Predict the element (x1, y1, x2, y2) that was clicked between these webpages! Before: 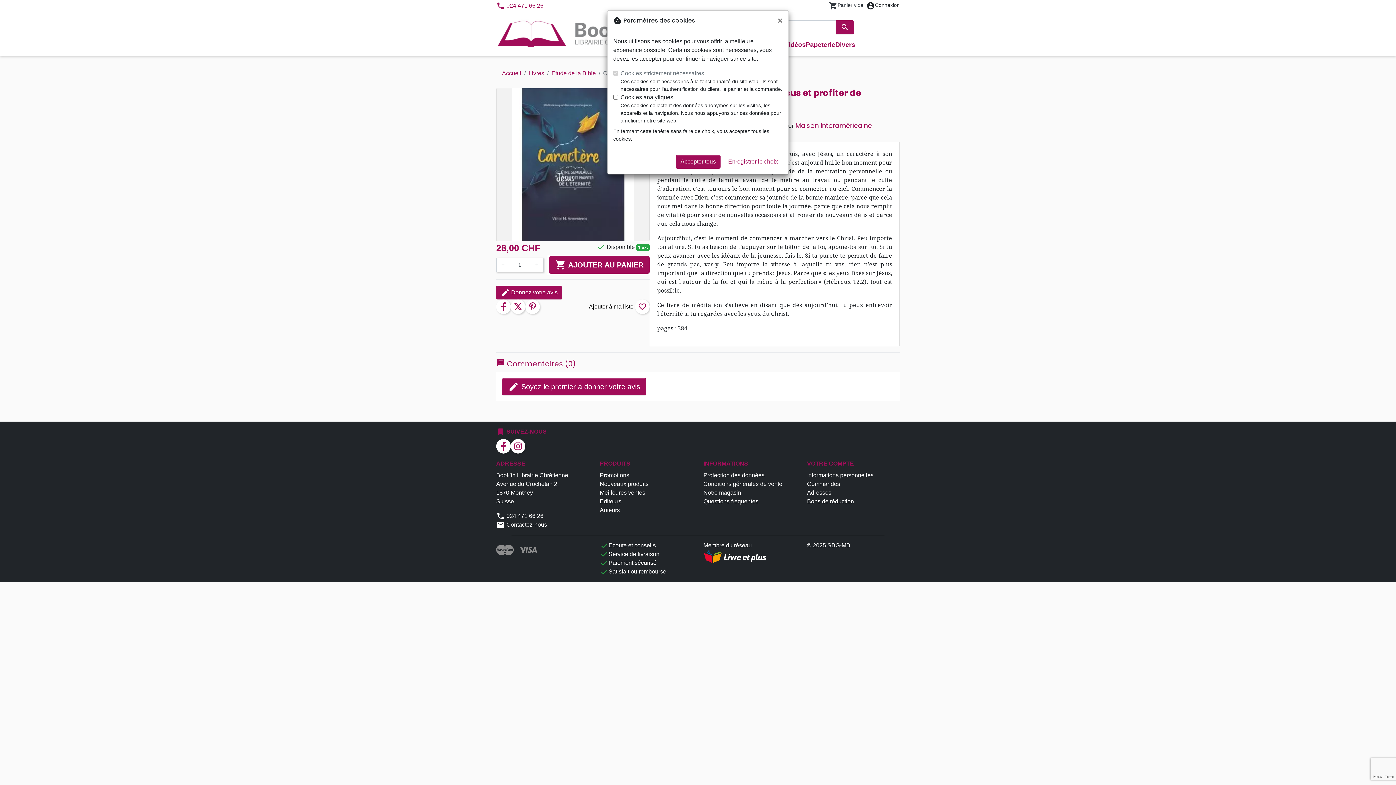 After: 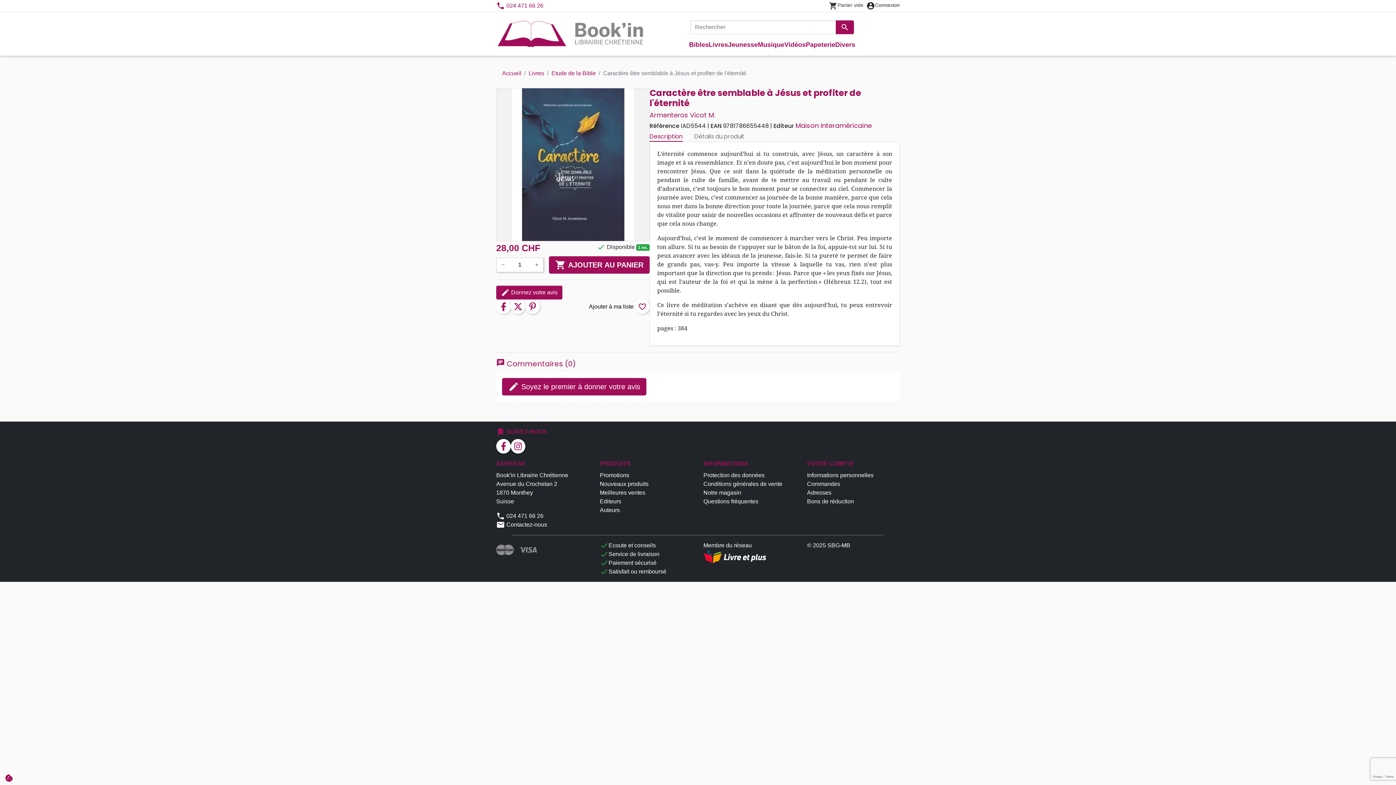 Action: bbox: (676, 154, 720, 168) label: Accepter tous